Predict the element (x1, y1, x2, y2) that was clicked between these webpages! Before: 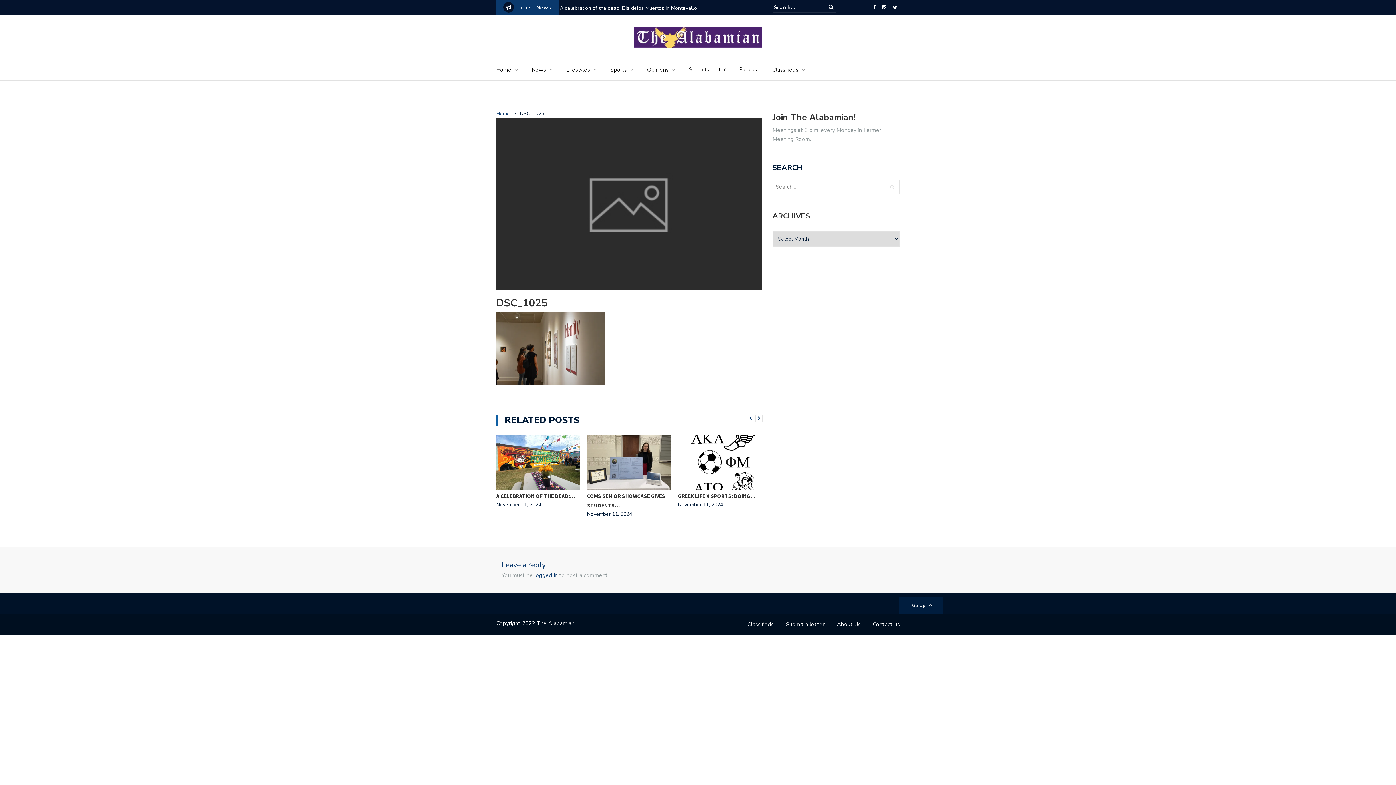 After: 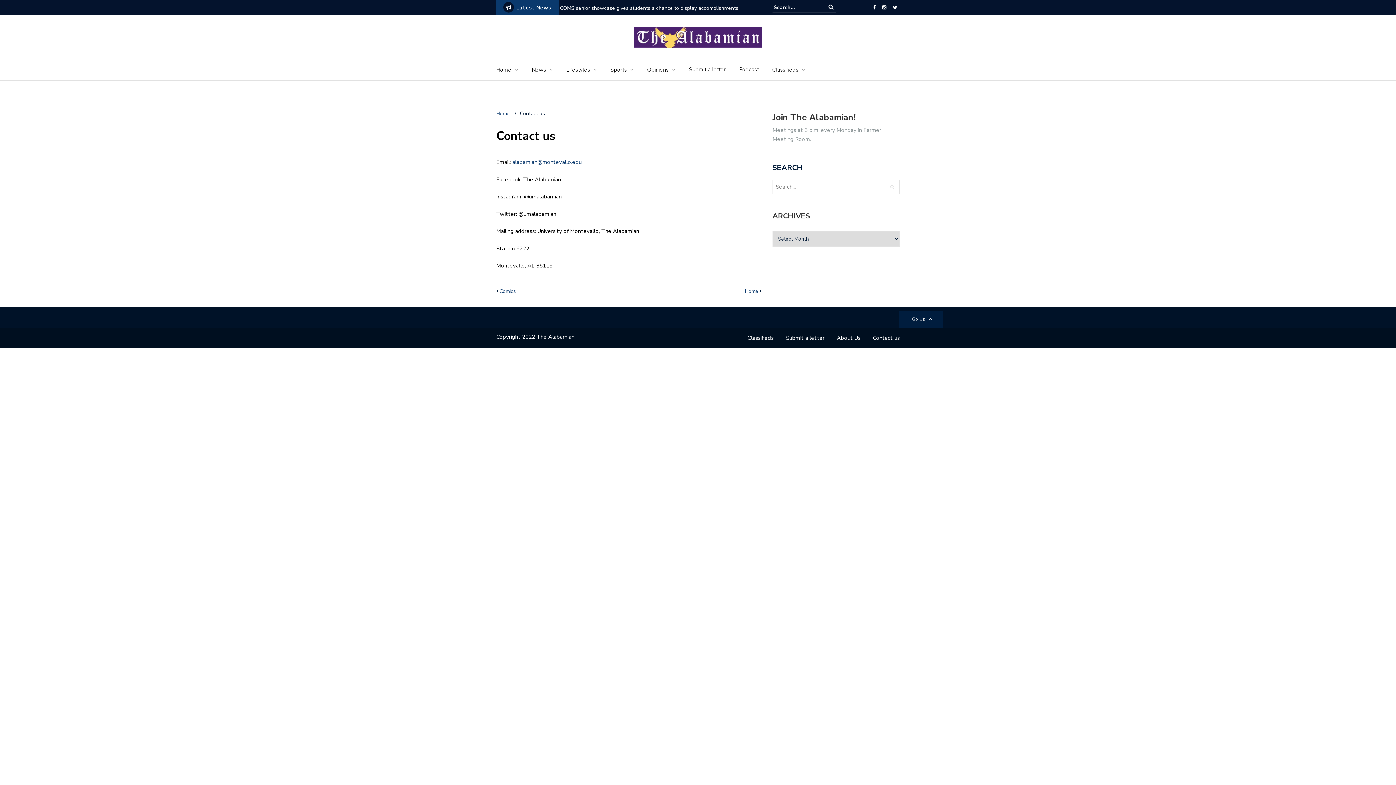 Action: label: Contact us bbox: (873, 621, 900, 628)